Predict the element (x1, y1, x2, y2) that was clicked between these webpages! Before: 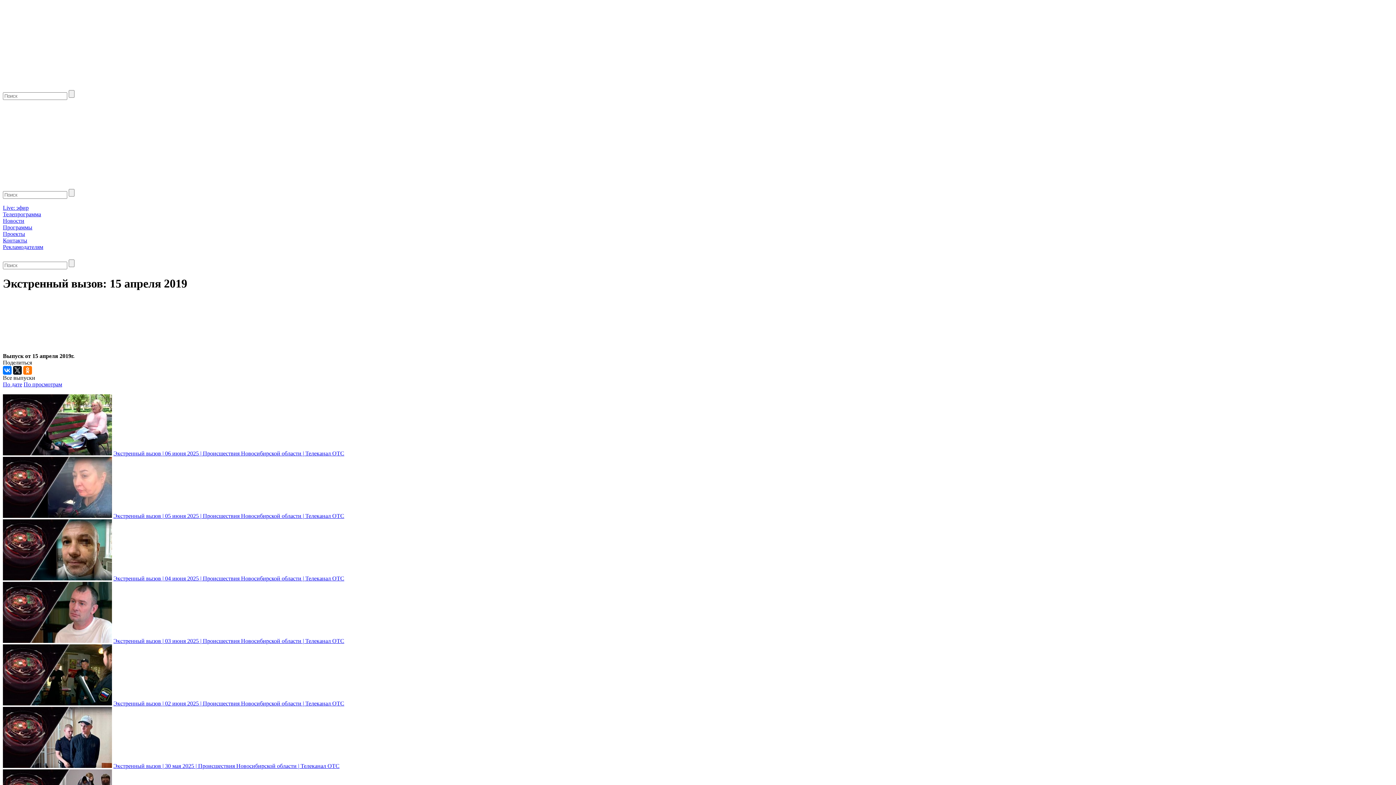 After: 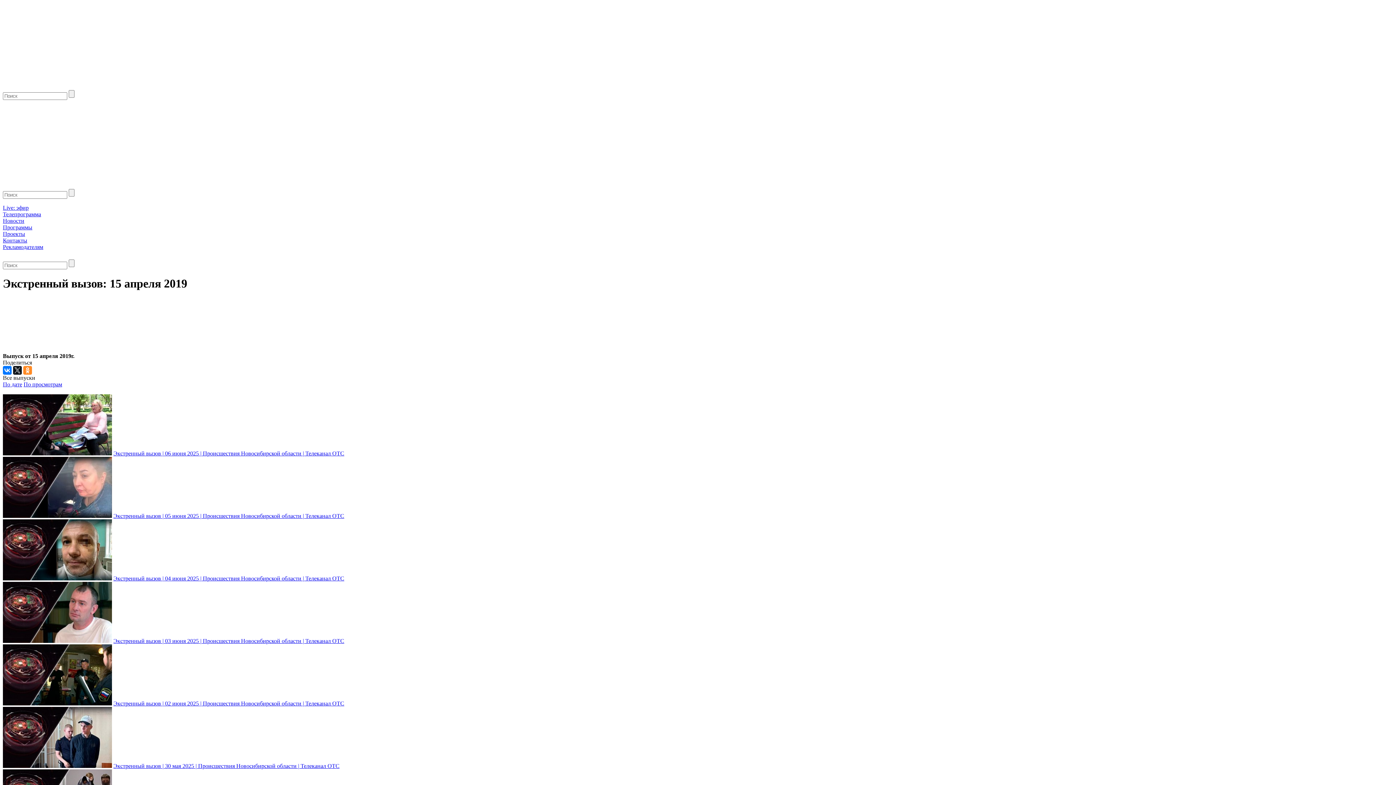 Action: bbox: (23, 366, 32, 374)